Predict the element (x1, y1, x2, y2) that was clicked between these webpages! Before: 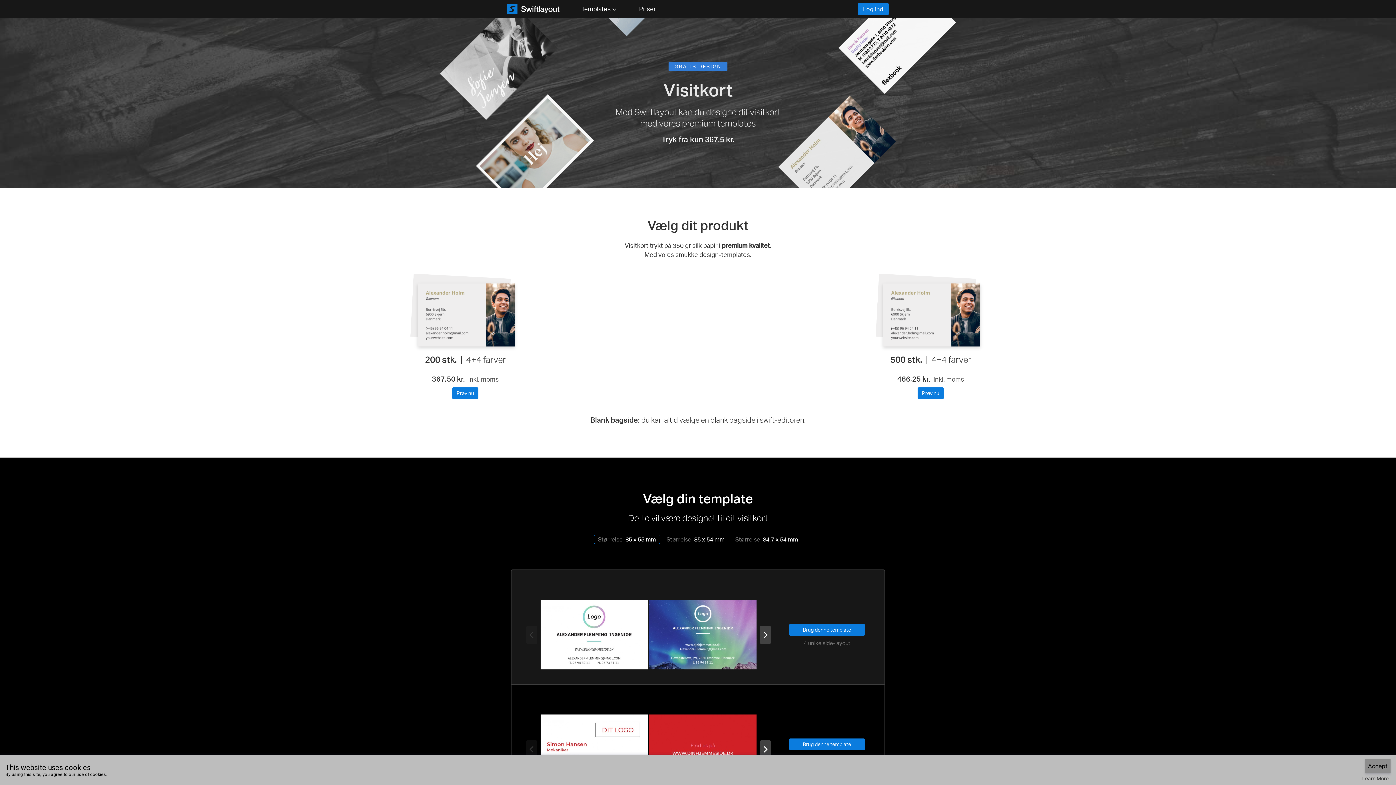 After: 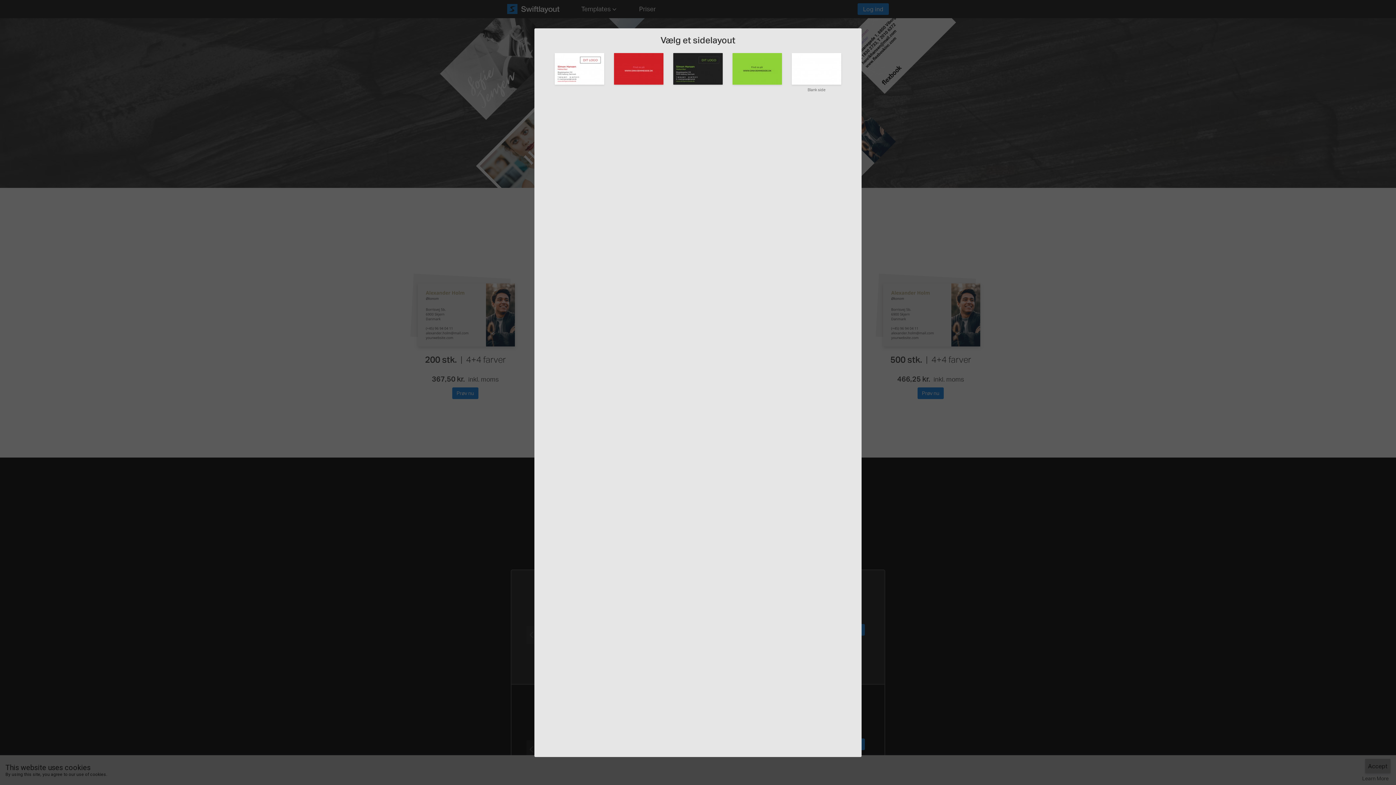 Action: bbox: (789, 738, 865, 750) label: Brug denne template